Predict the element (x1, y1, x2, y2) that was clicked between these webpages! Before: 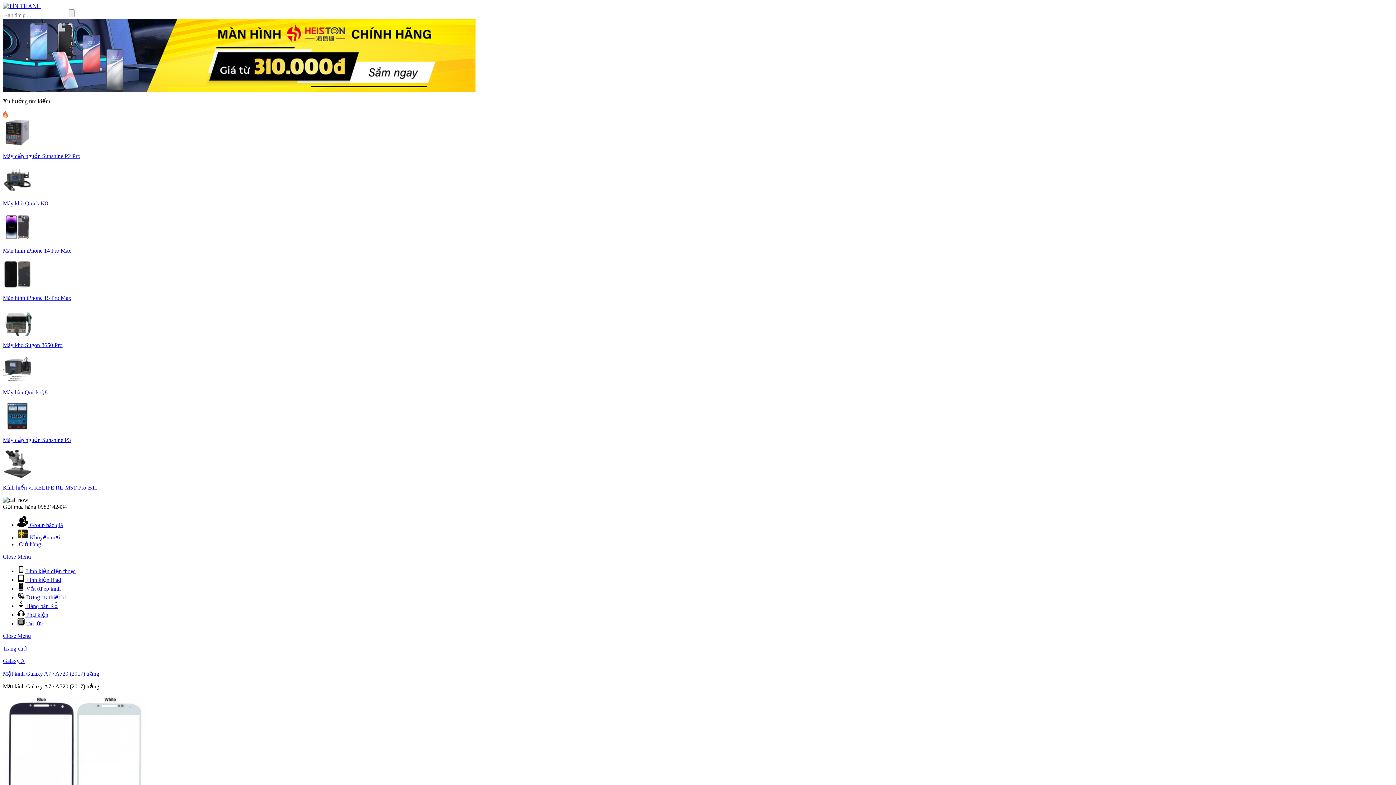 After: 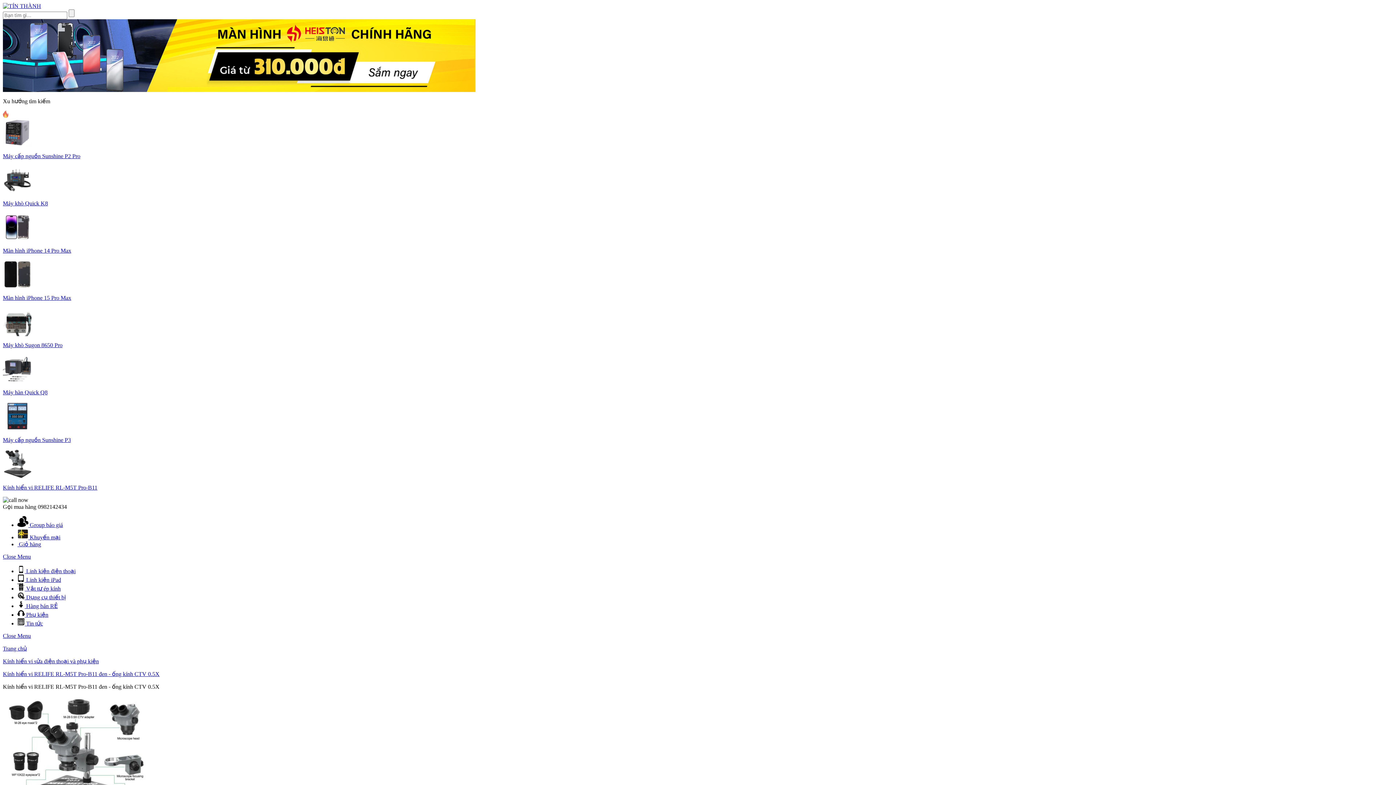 Action: label: Kính hiển vi RELIFE RL-M5T Pro-B11 bbox: (2, 449, 1393, 491)